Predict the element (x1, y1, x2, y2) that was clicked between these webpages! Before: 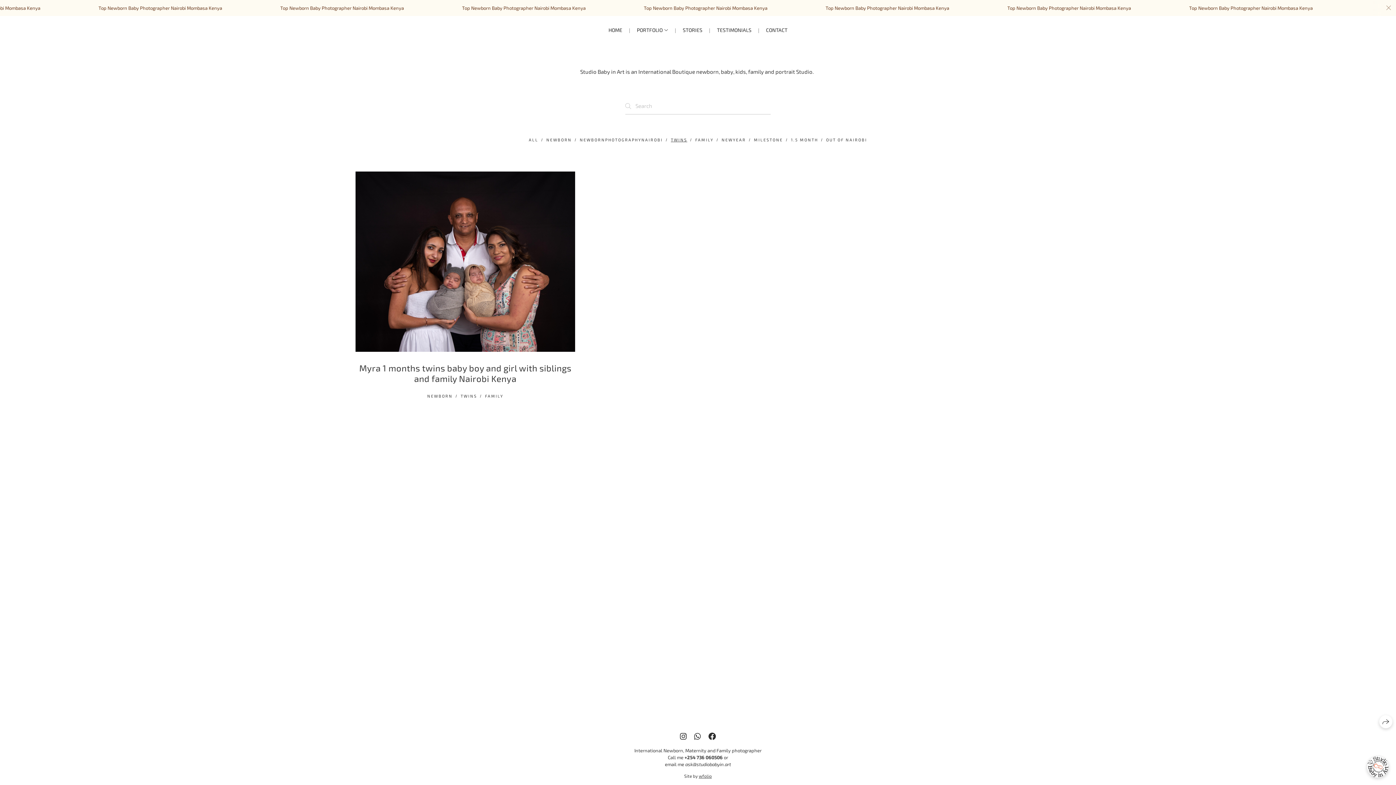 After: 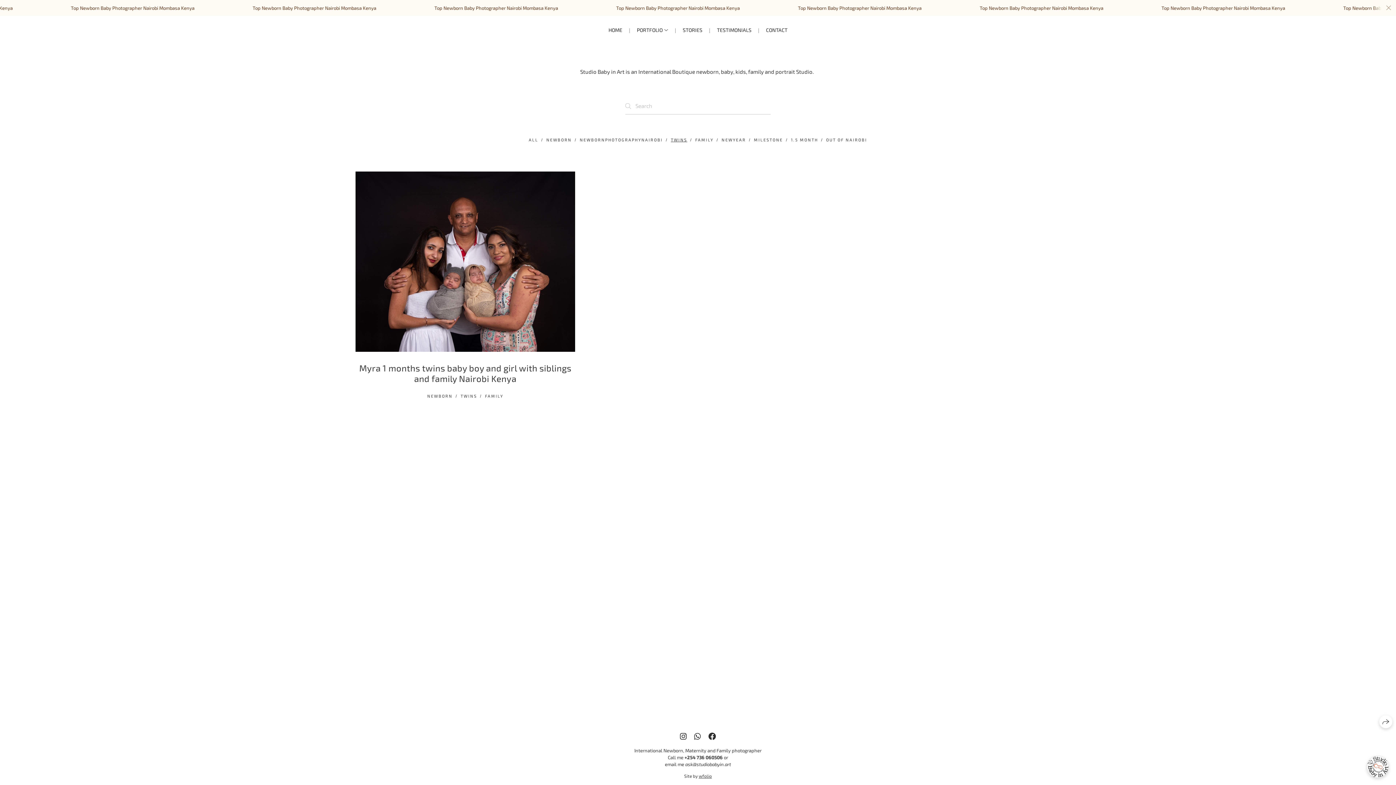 Action: bbox: (460, 392, 477, 399) label: TWINS